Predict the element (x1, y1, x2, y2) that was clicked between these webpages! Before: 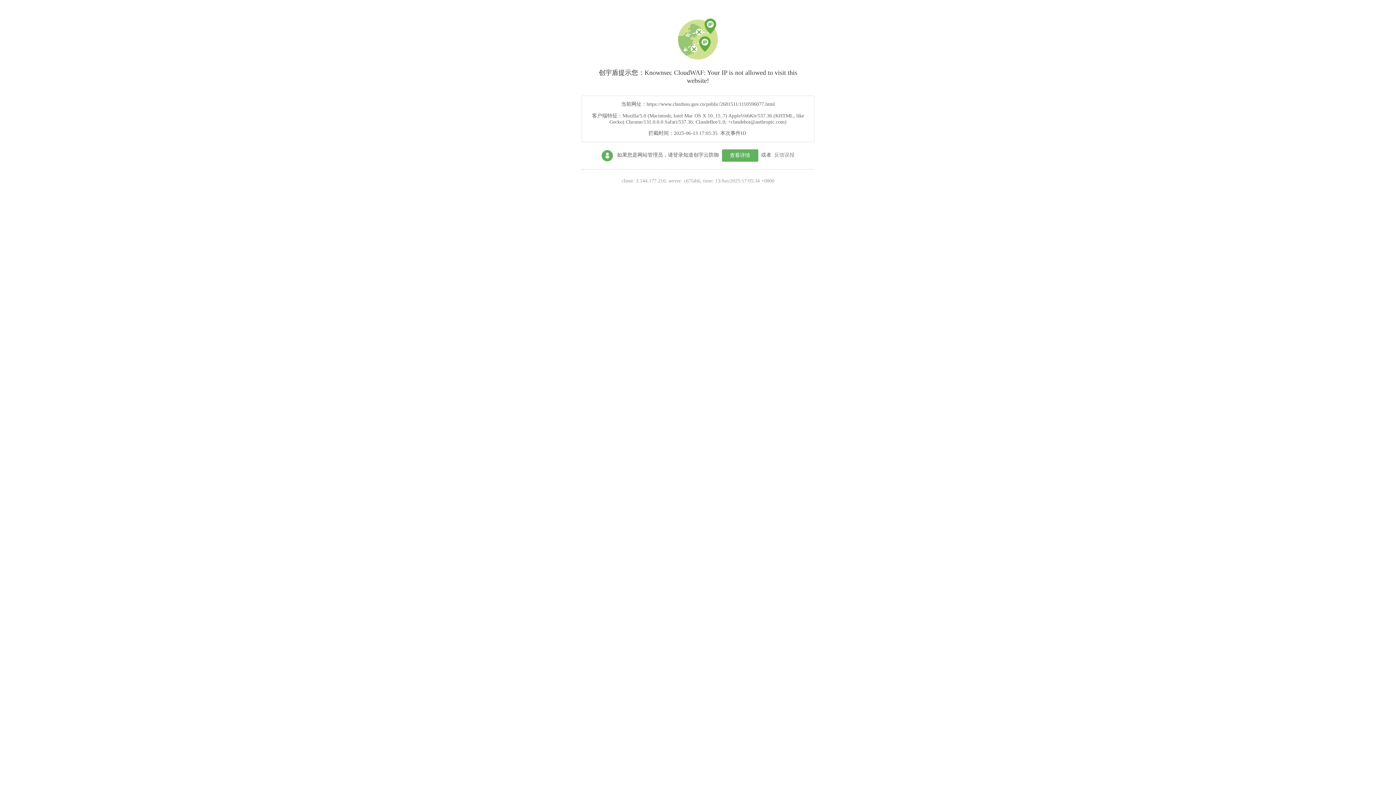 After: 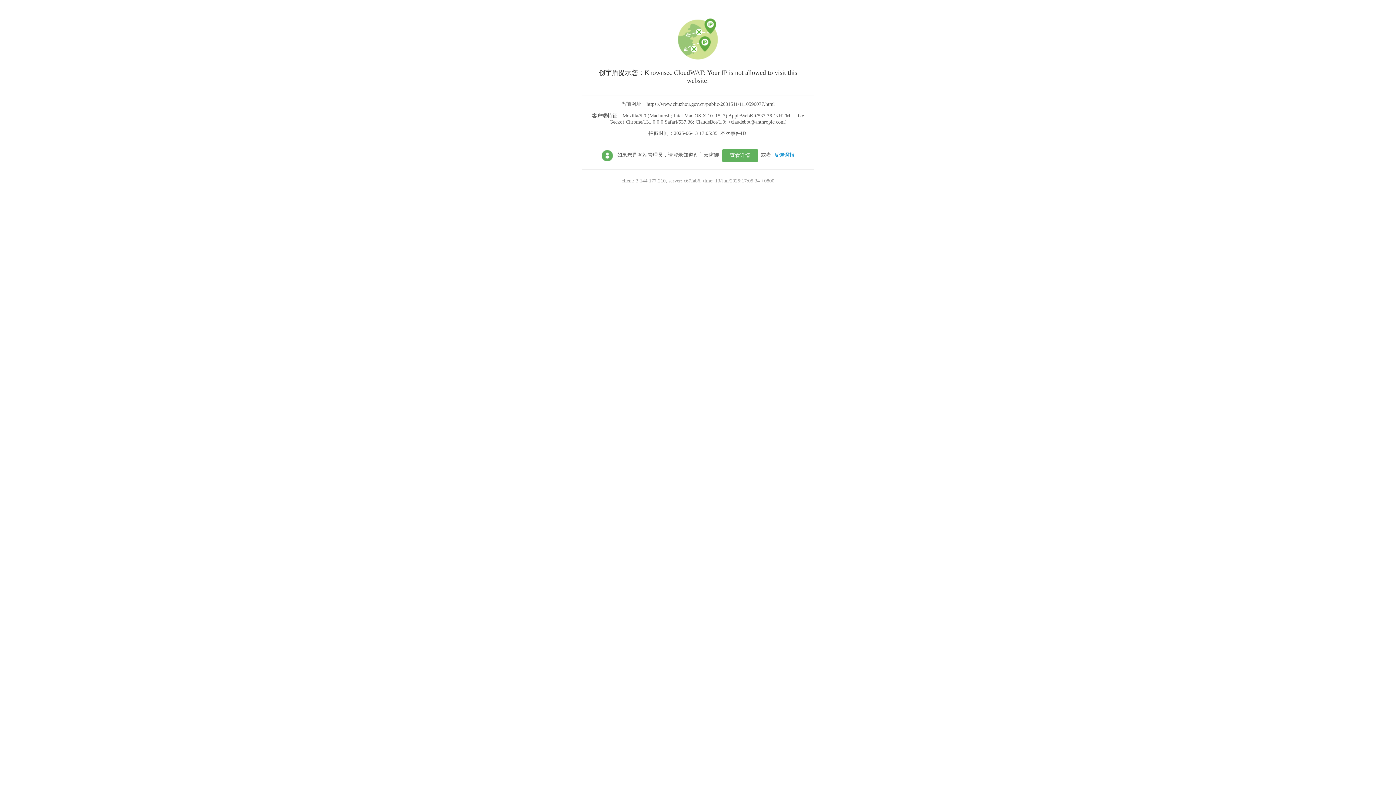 Action: bbox: (774, 152, 794, 157) label: 反馈误报